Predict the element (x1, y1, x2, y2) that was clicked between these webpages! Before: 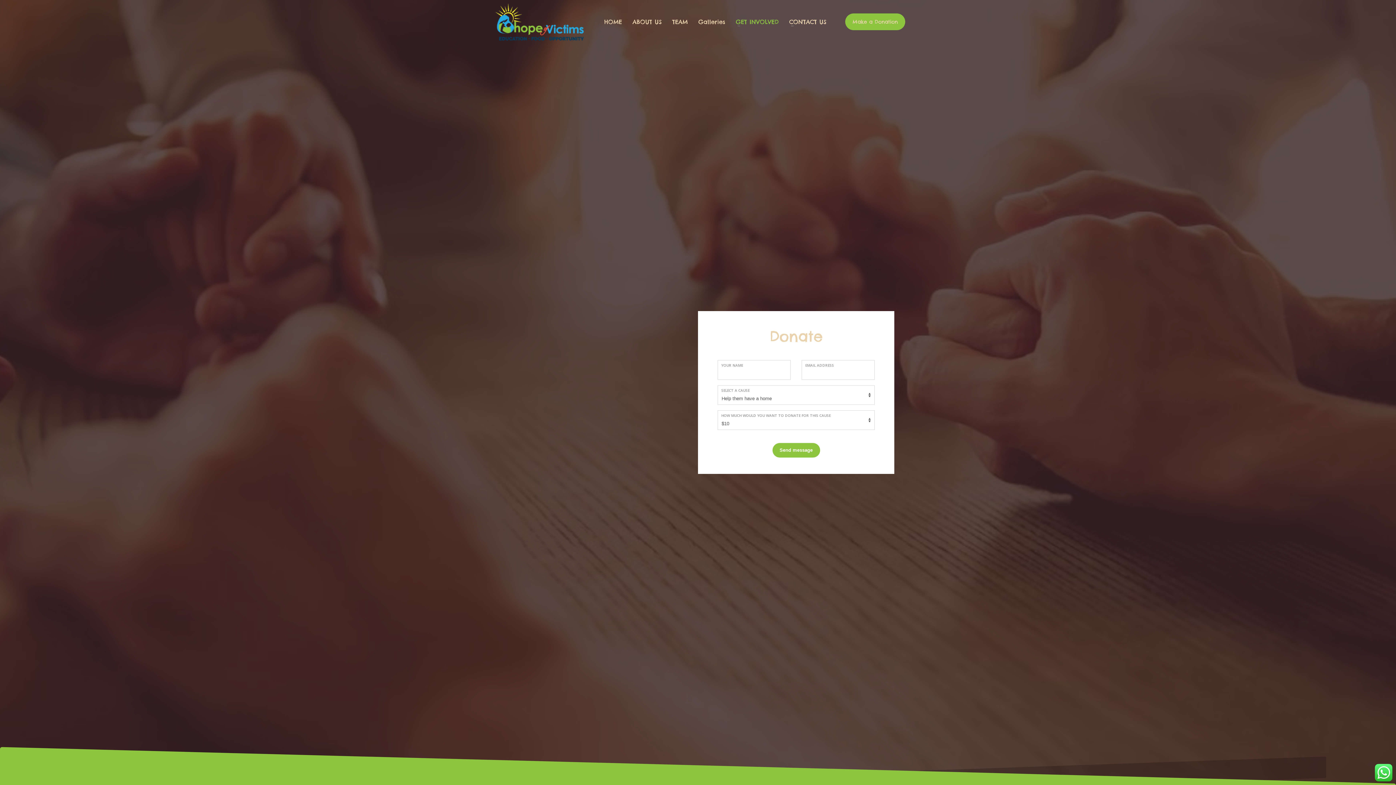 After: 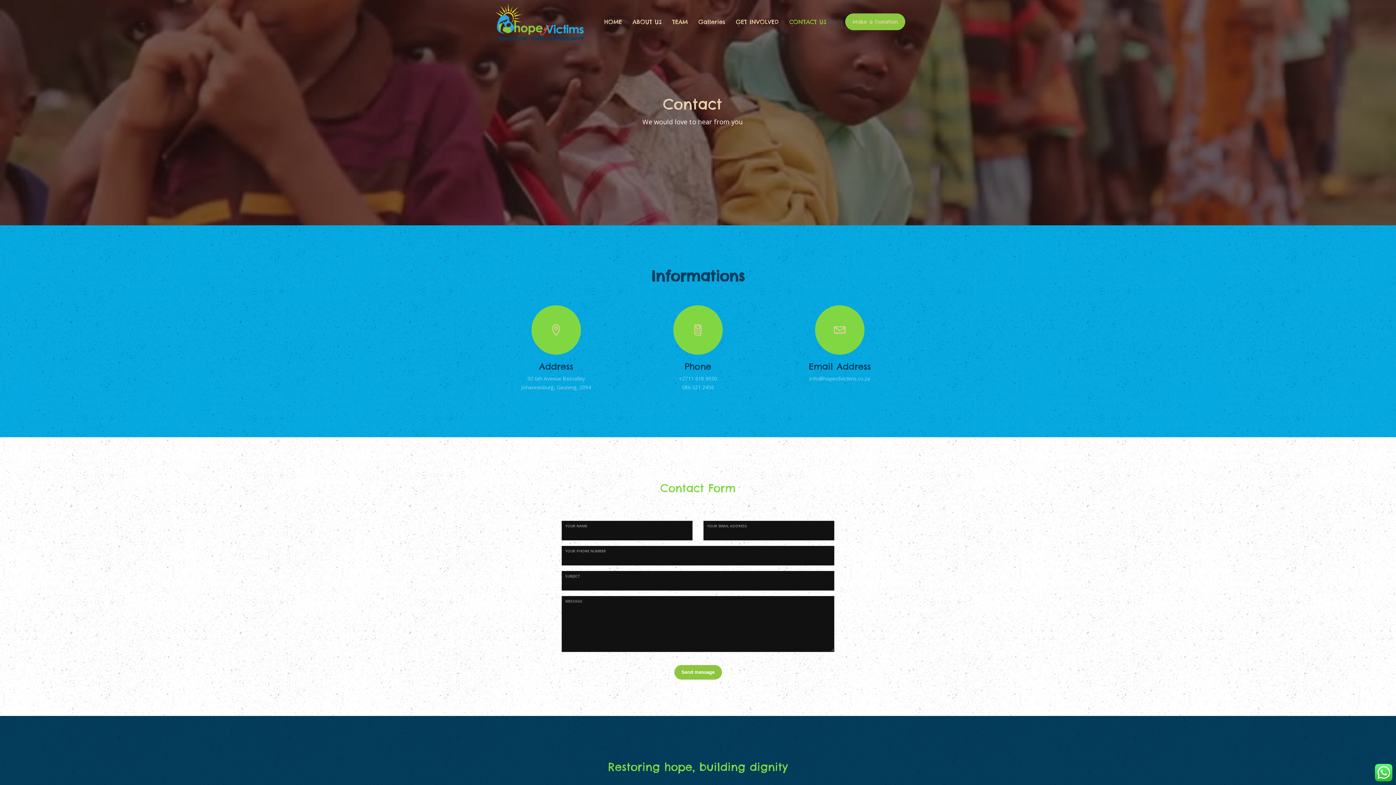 Action: label: CONTACT US bbox: (785, 16, 830, 26)